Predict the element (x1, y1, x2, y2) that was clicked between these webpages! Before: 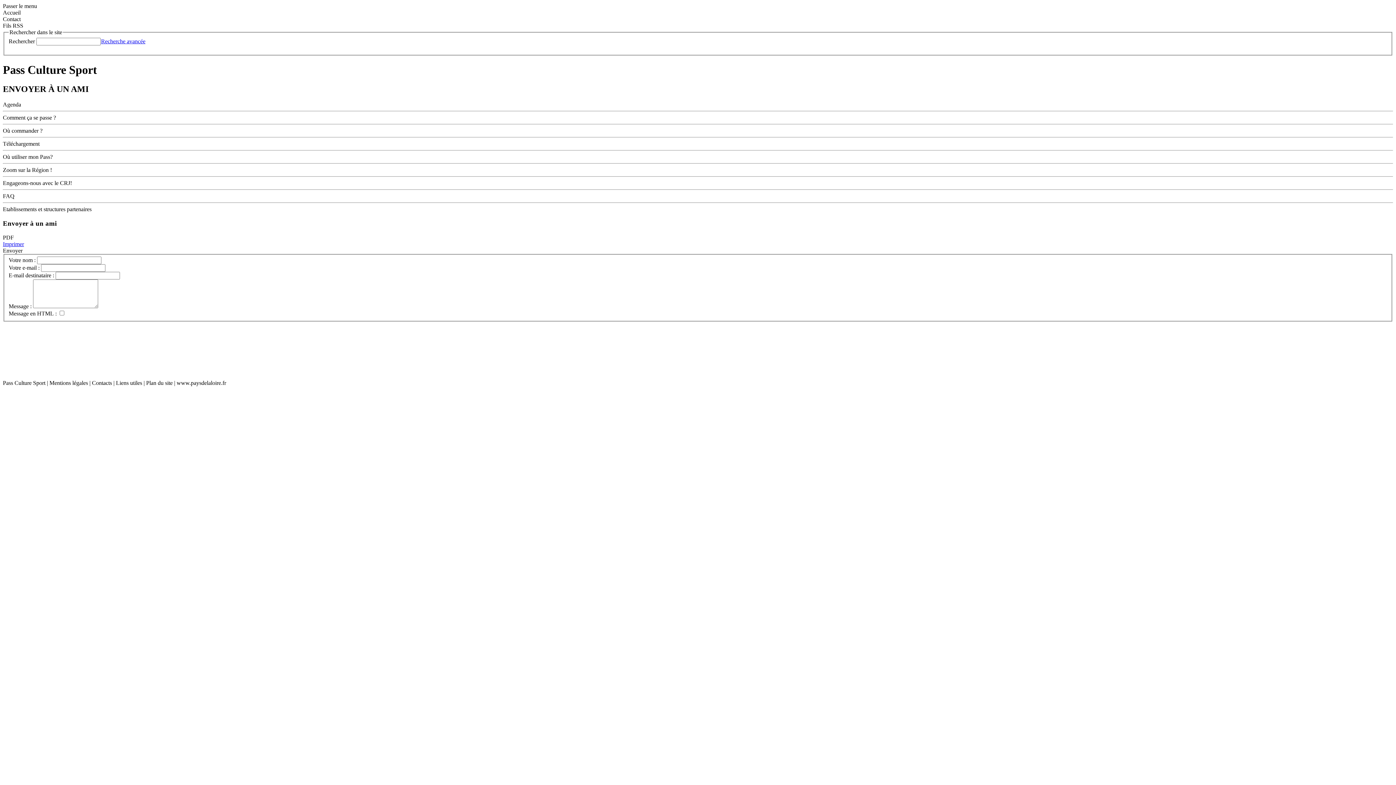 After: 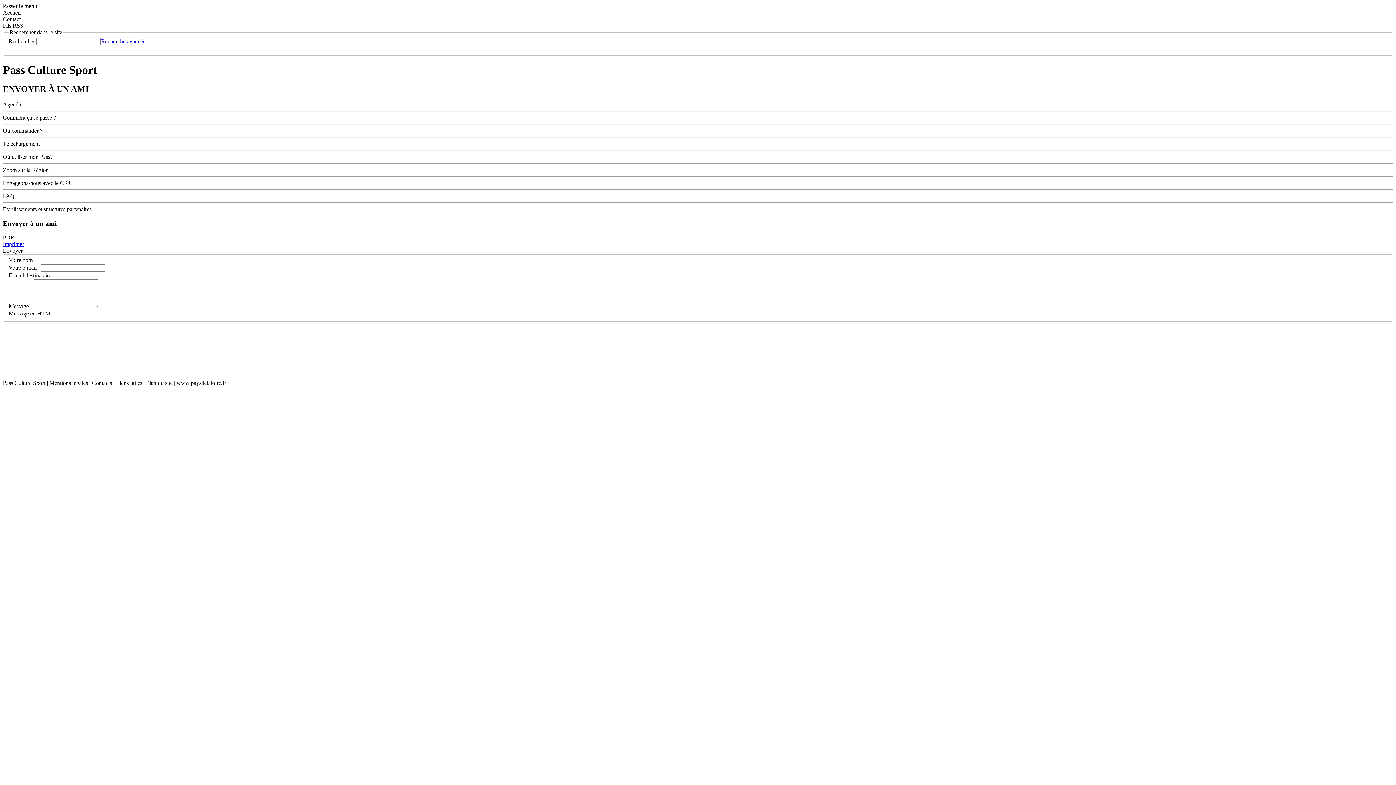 Action: label: Imprimer bbox: (2, 241, 24, 247)